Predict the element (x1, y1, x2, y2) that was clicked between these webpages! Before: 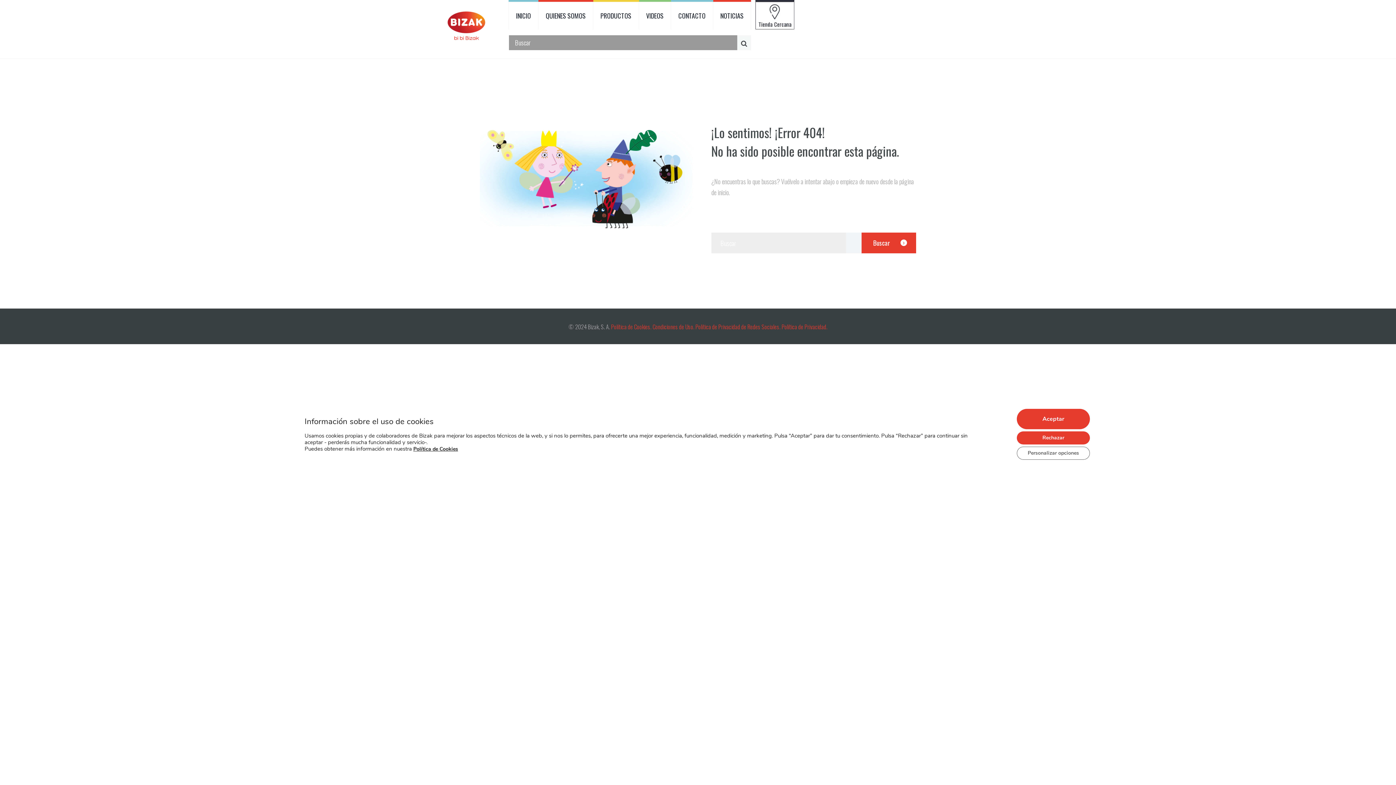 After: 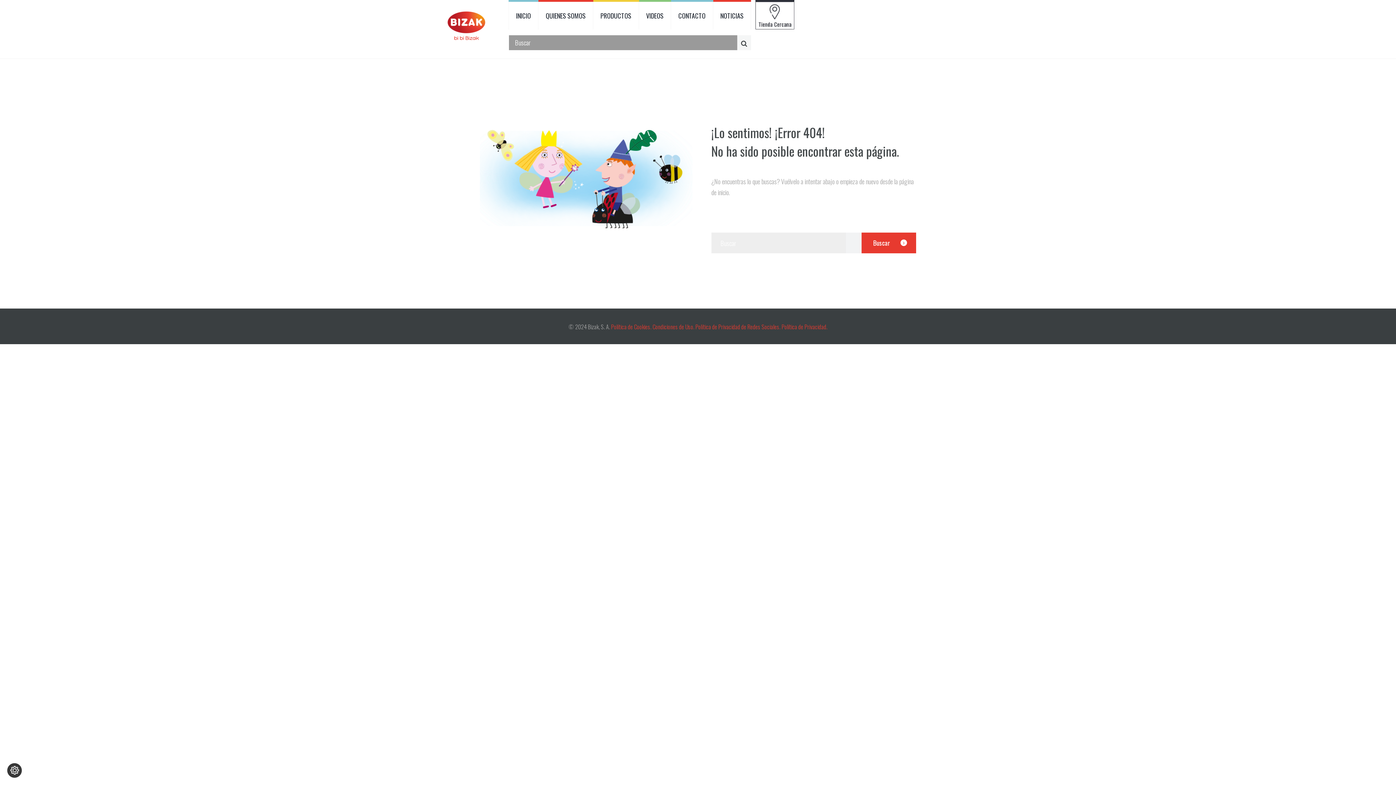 Action: label: Aceptar bbox: (1017, 409, 1090, 429)